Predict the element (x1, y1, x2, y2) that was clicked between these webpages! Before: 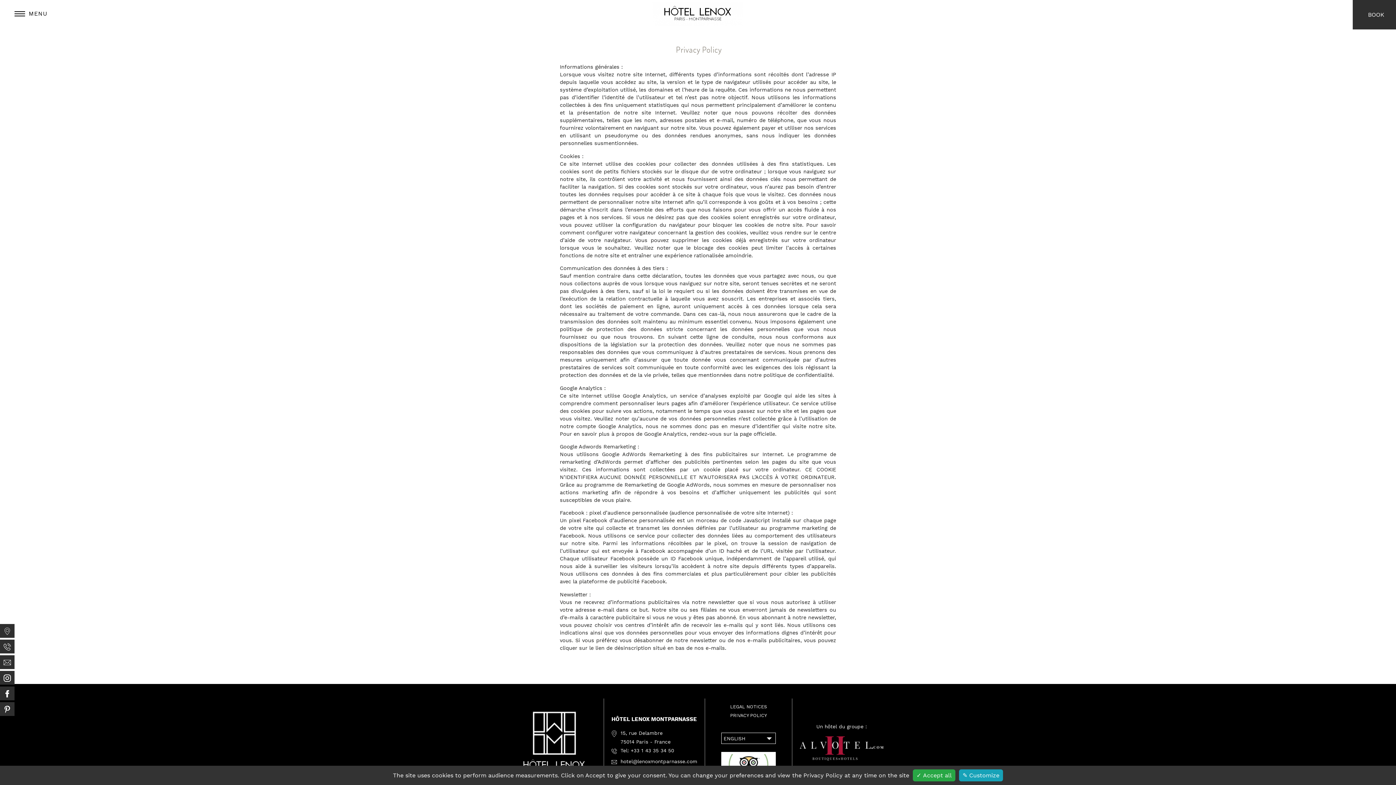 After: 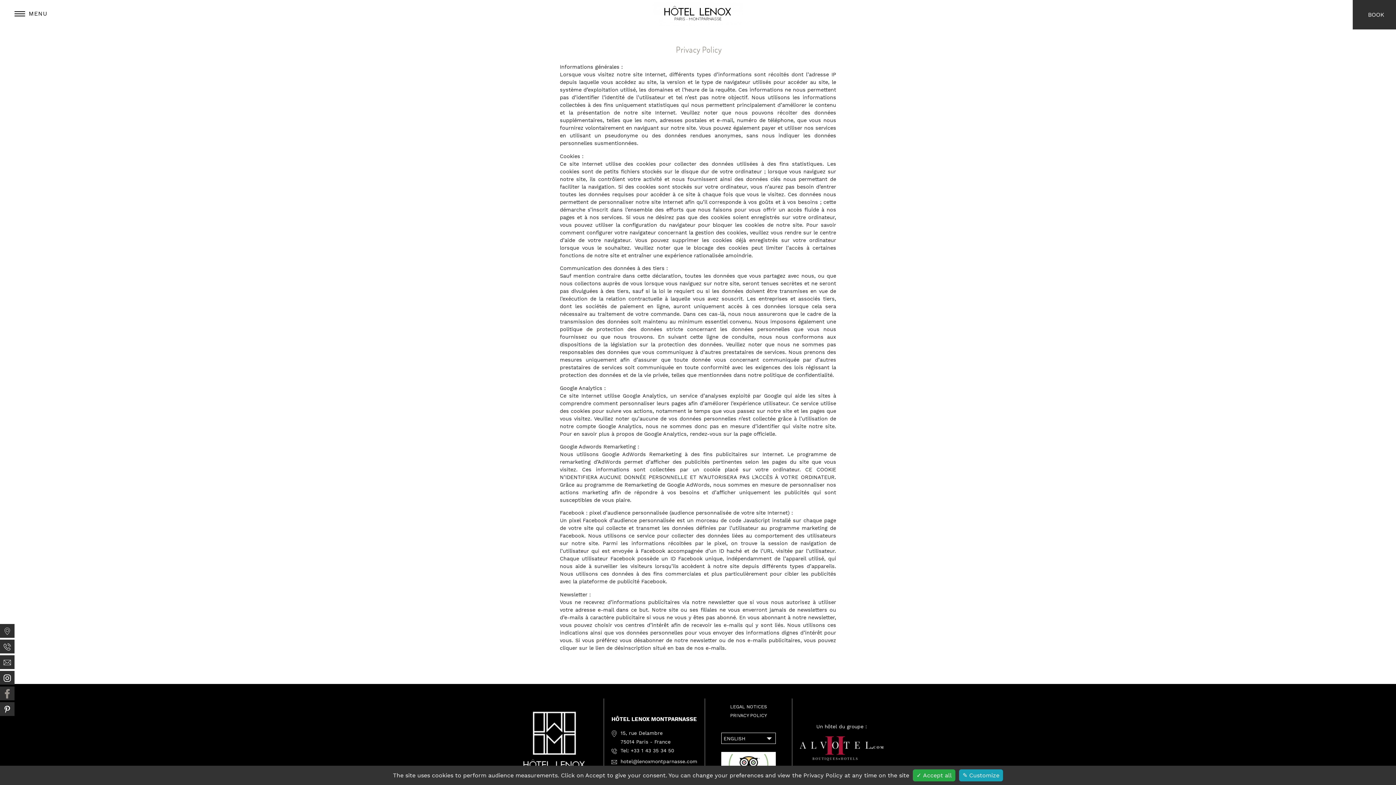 Action: bbox: (0, 686, 14, 700)